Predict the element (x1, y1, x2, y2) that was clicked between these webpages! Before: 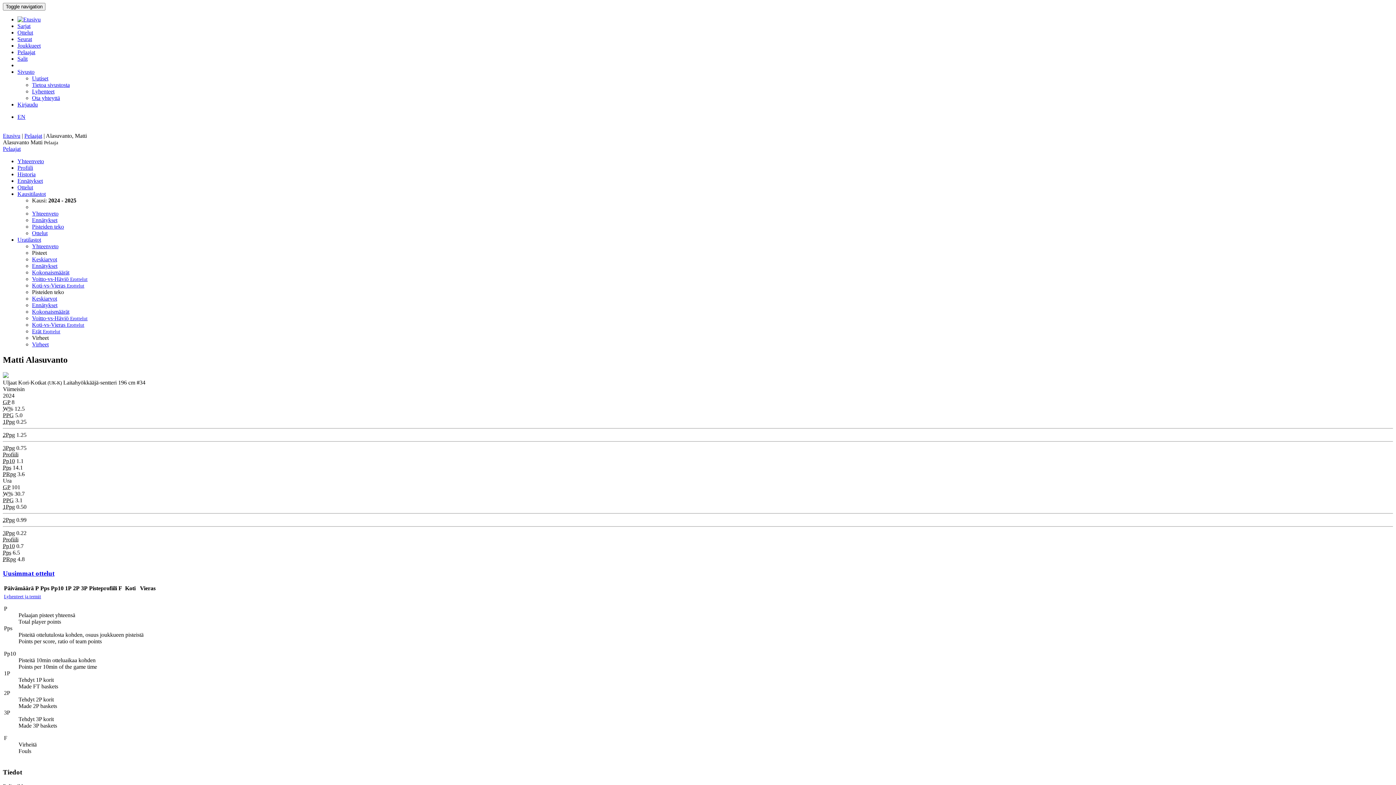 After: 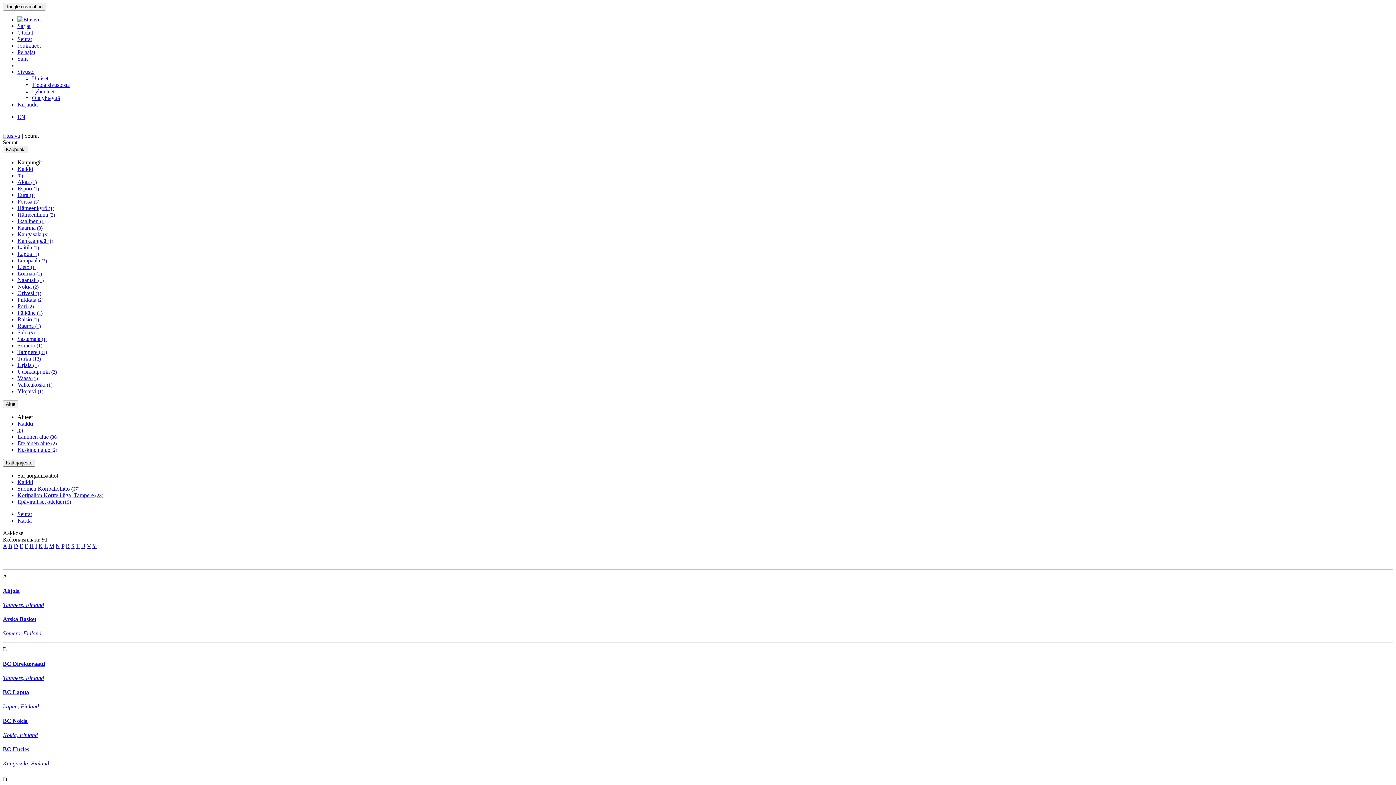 Action: label: Seurat bbox: (17, 36, 32, 42)